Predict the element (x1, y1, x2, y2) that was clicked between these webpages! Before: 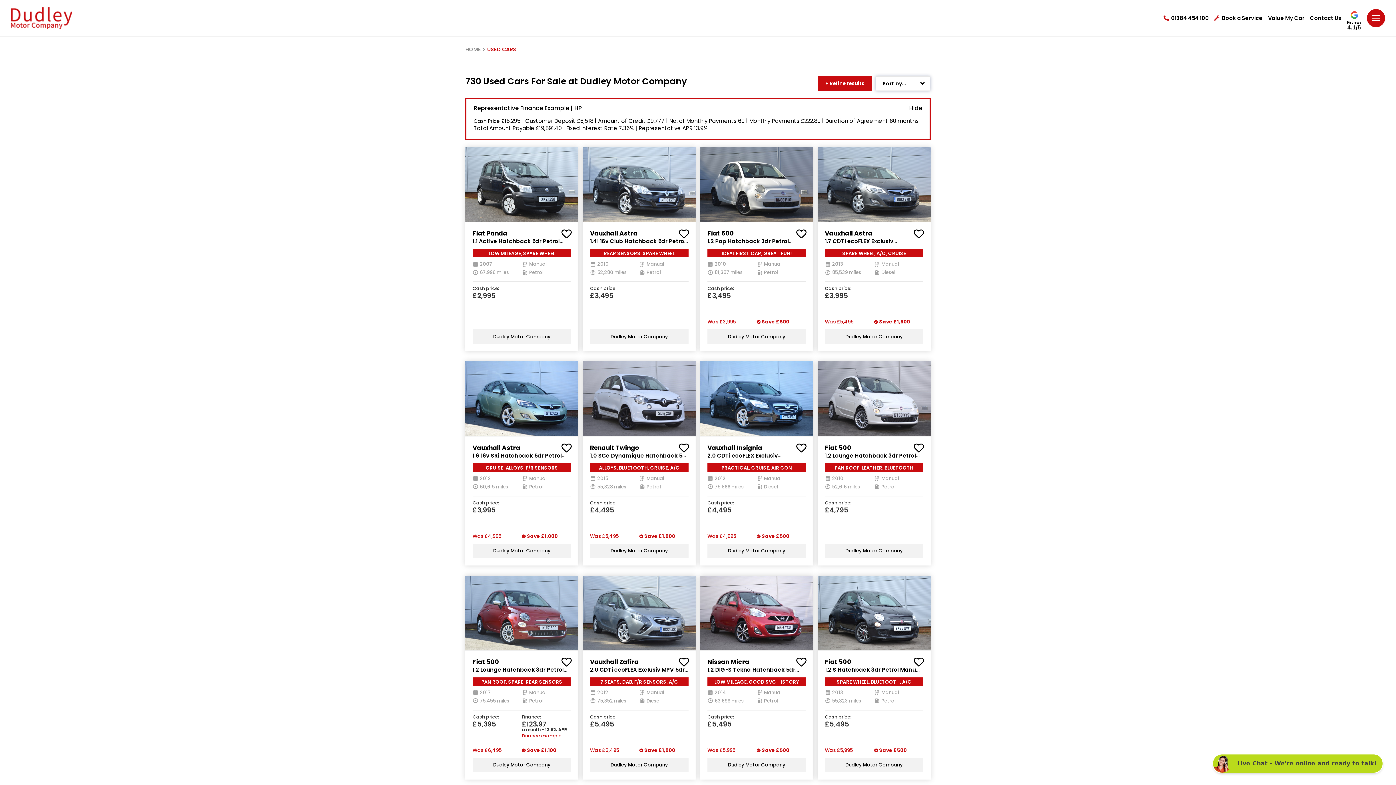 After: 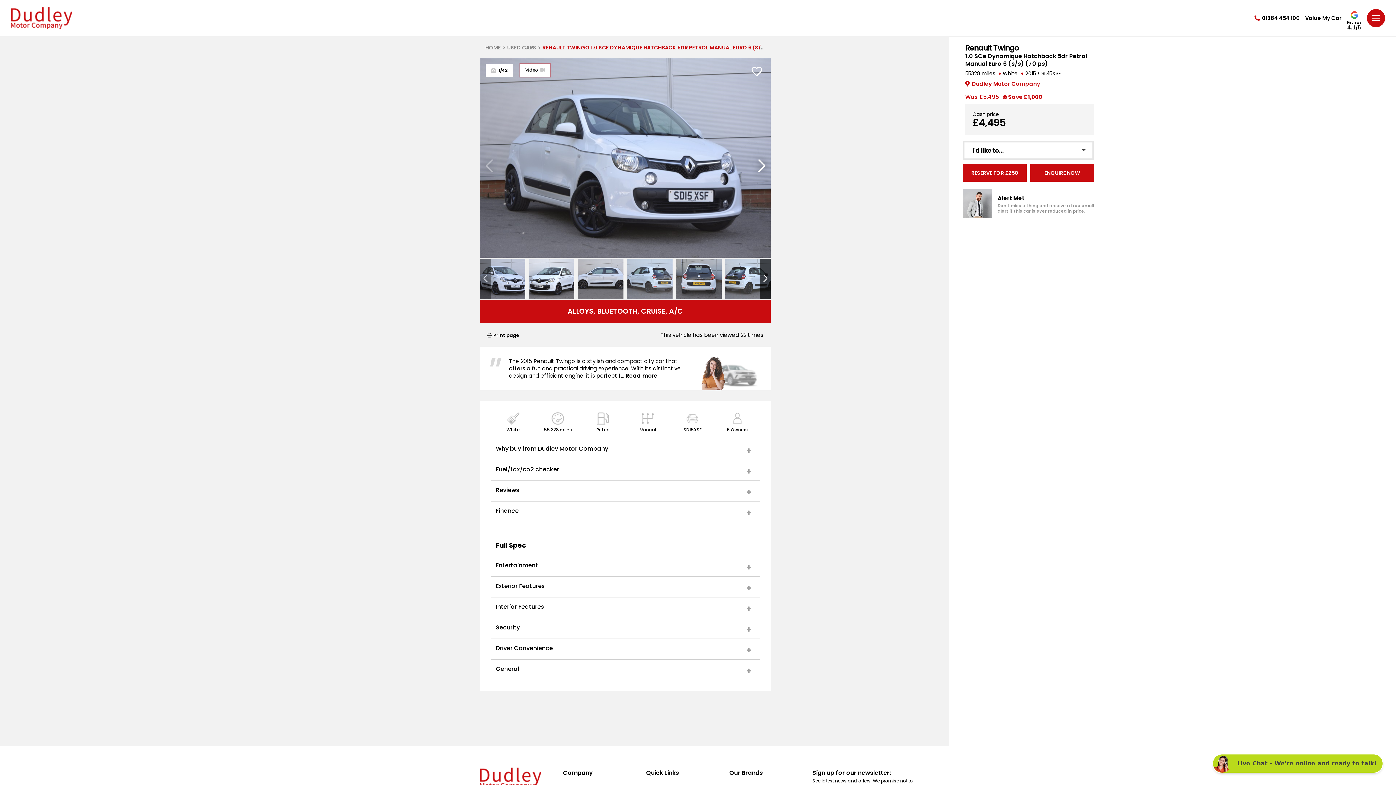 Action: label: 1 / 4 bbox: (582, 361, 696, 436)